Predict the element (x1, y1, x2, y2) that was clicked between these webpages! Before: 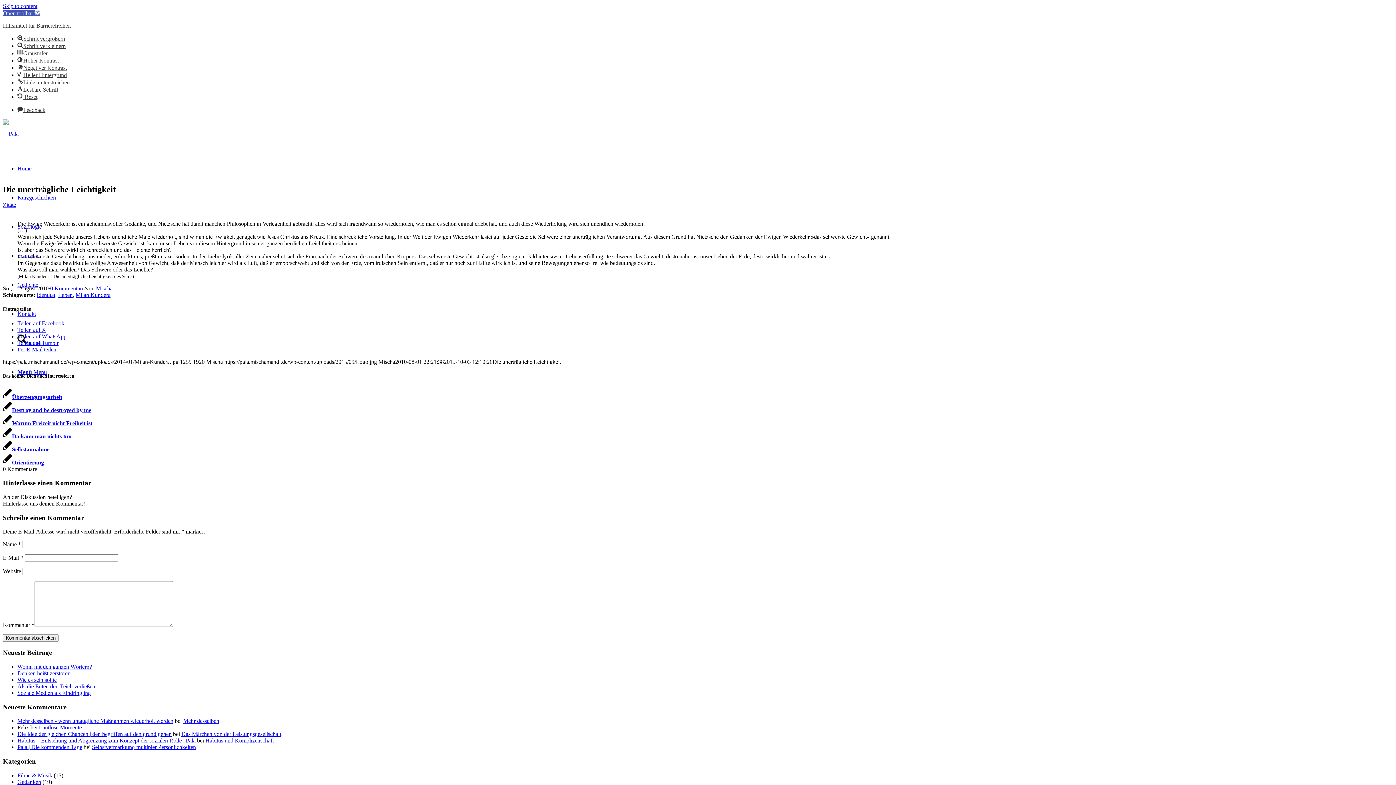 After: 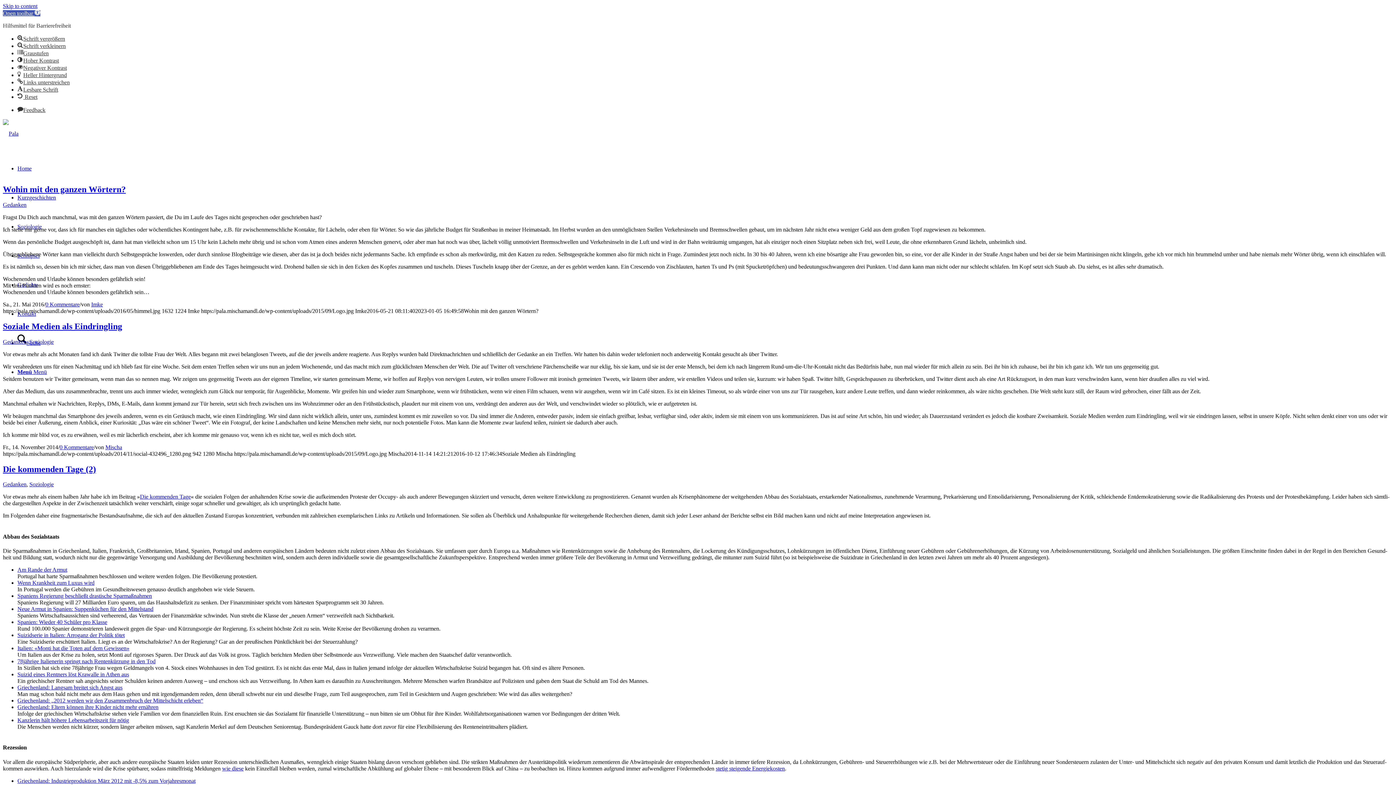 Action: label: Gedanken bbox: (17, 779, 41, 785)